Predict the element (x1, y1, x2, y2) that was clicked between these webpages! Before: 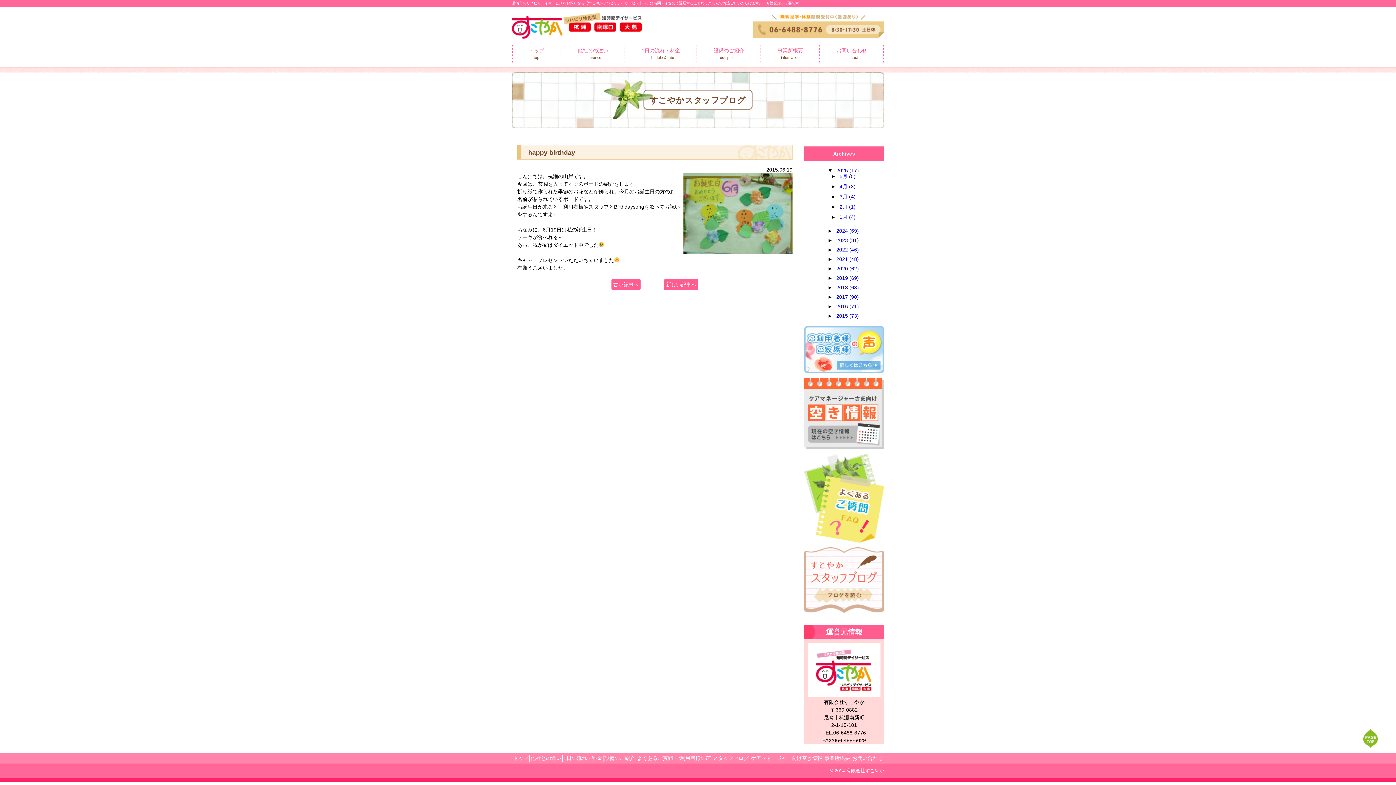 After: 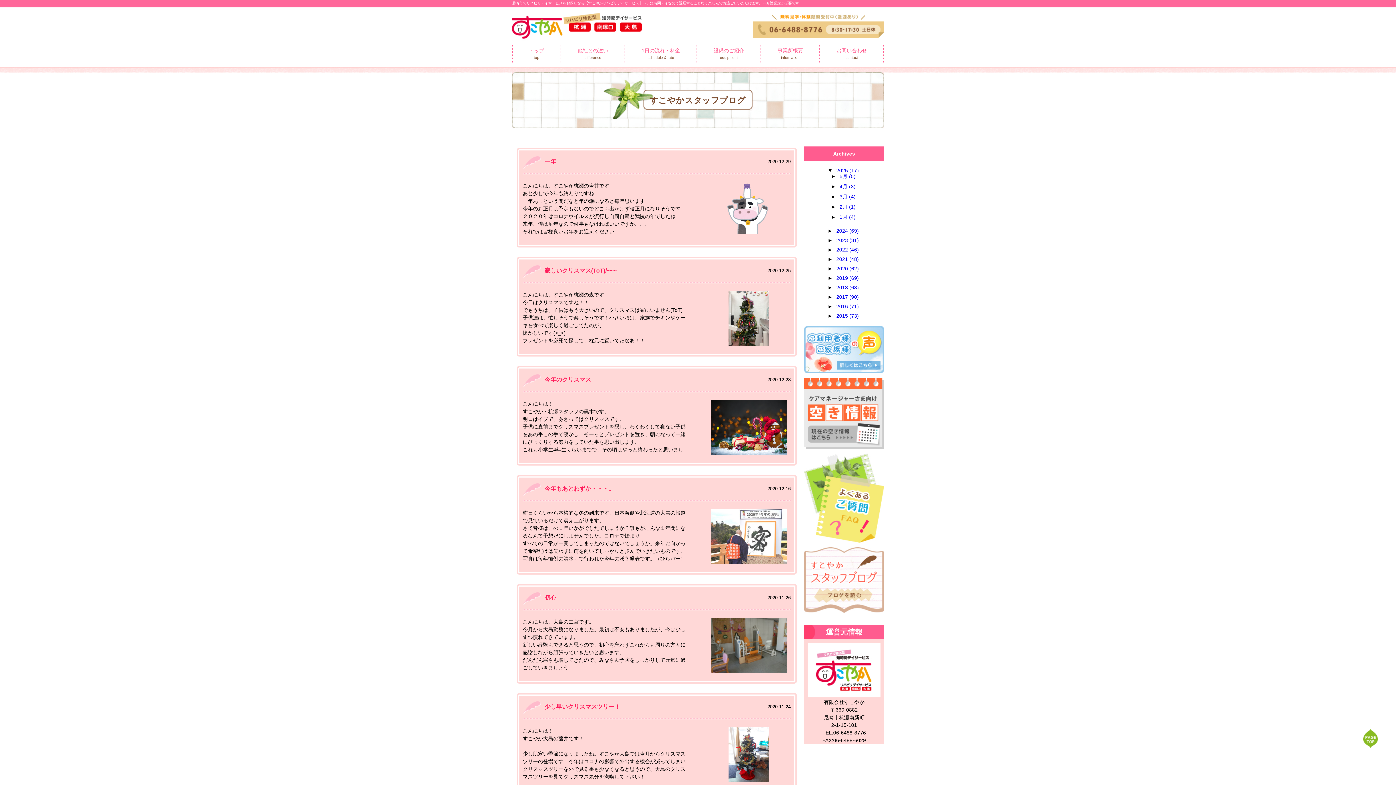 Action: label: 2020 (62) bbox: (836, 265, 860, 271)